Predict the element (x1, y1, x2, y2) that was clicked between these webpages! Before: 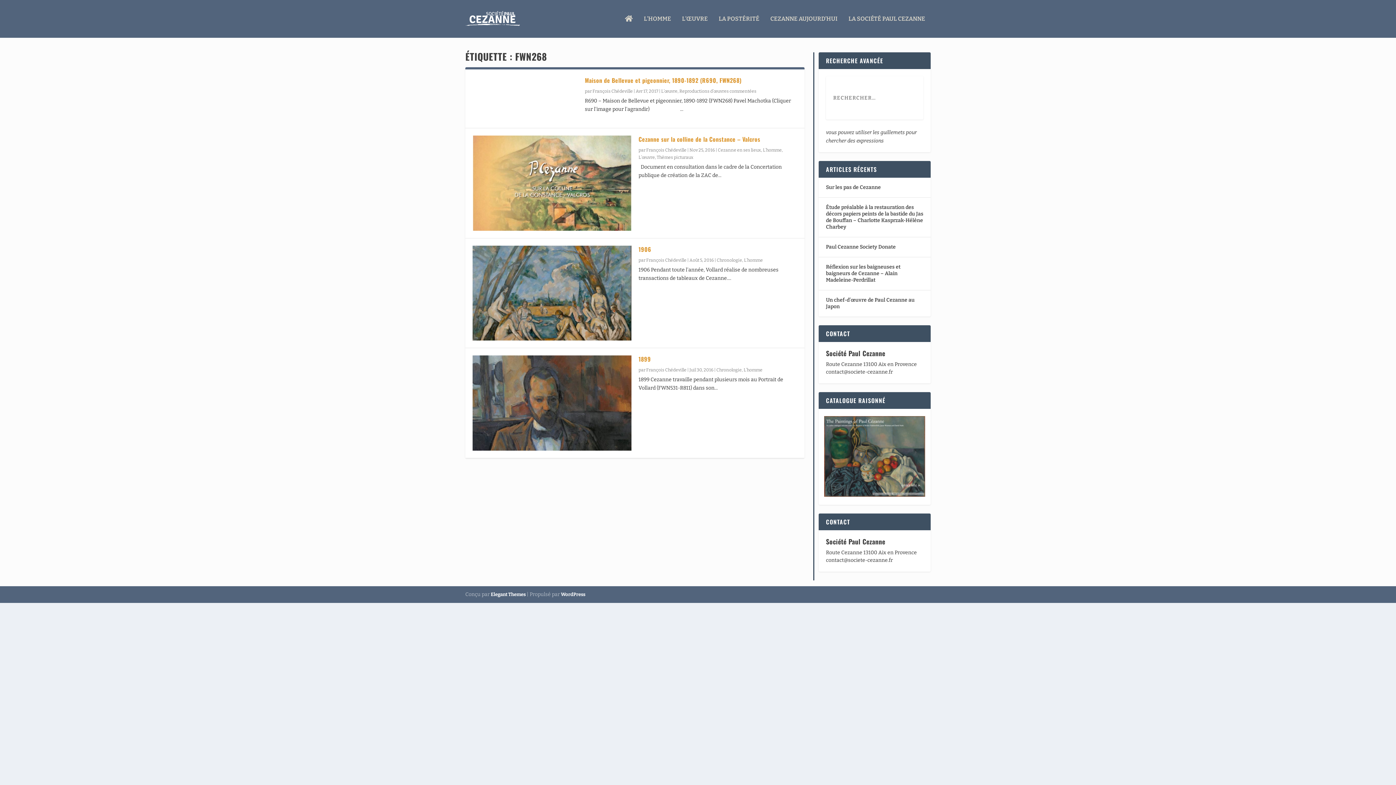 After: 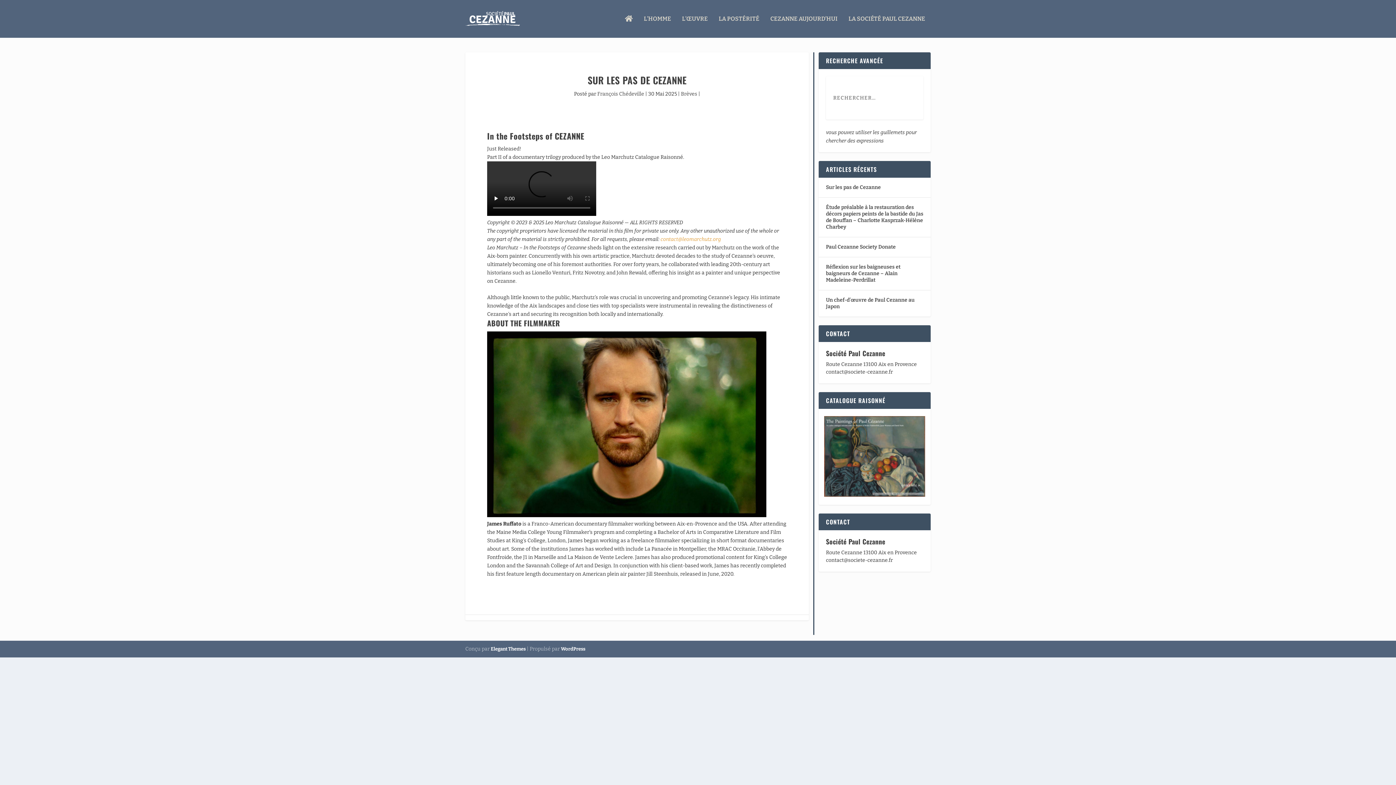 Action: label: Sur les pas de Cezanne bbox: (826, 183, 881, 191)